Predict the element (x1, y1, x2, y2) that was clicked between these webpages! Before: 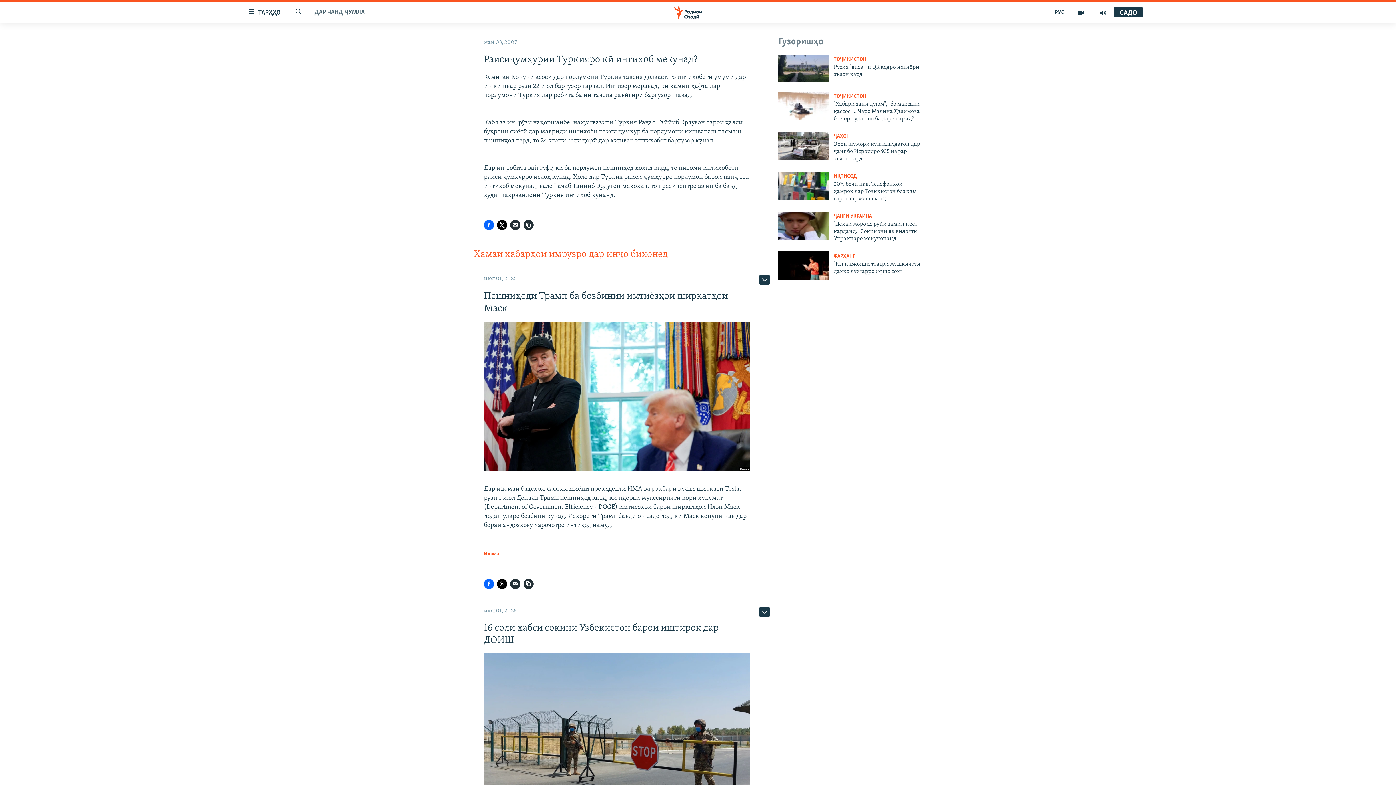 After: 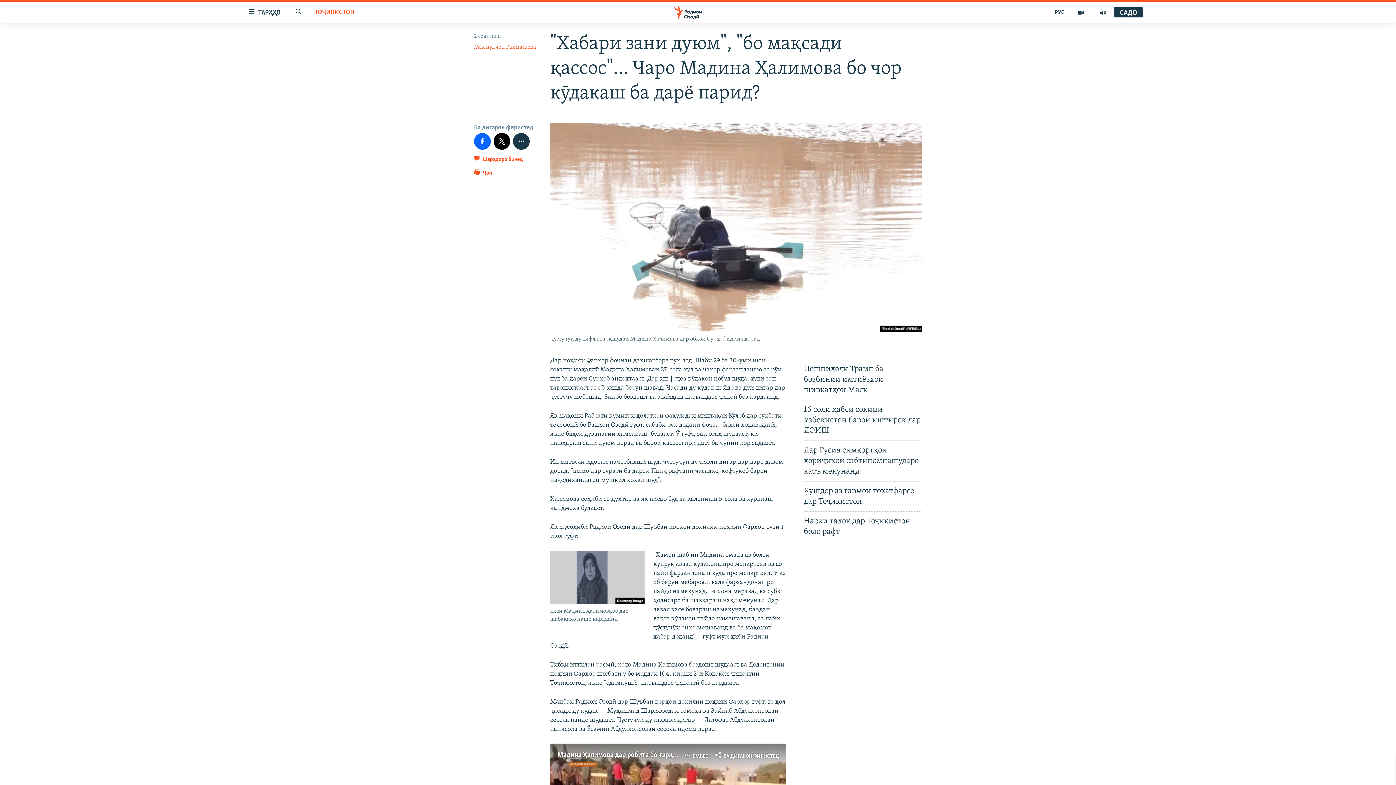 Action: label: "Хабари зани дуюм", "бо мақсади қассос"... Чаро Мадина Ҳалимова бо чор кӯдакаш ба дарё парид? bbox: (833, 100, 922, 126)